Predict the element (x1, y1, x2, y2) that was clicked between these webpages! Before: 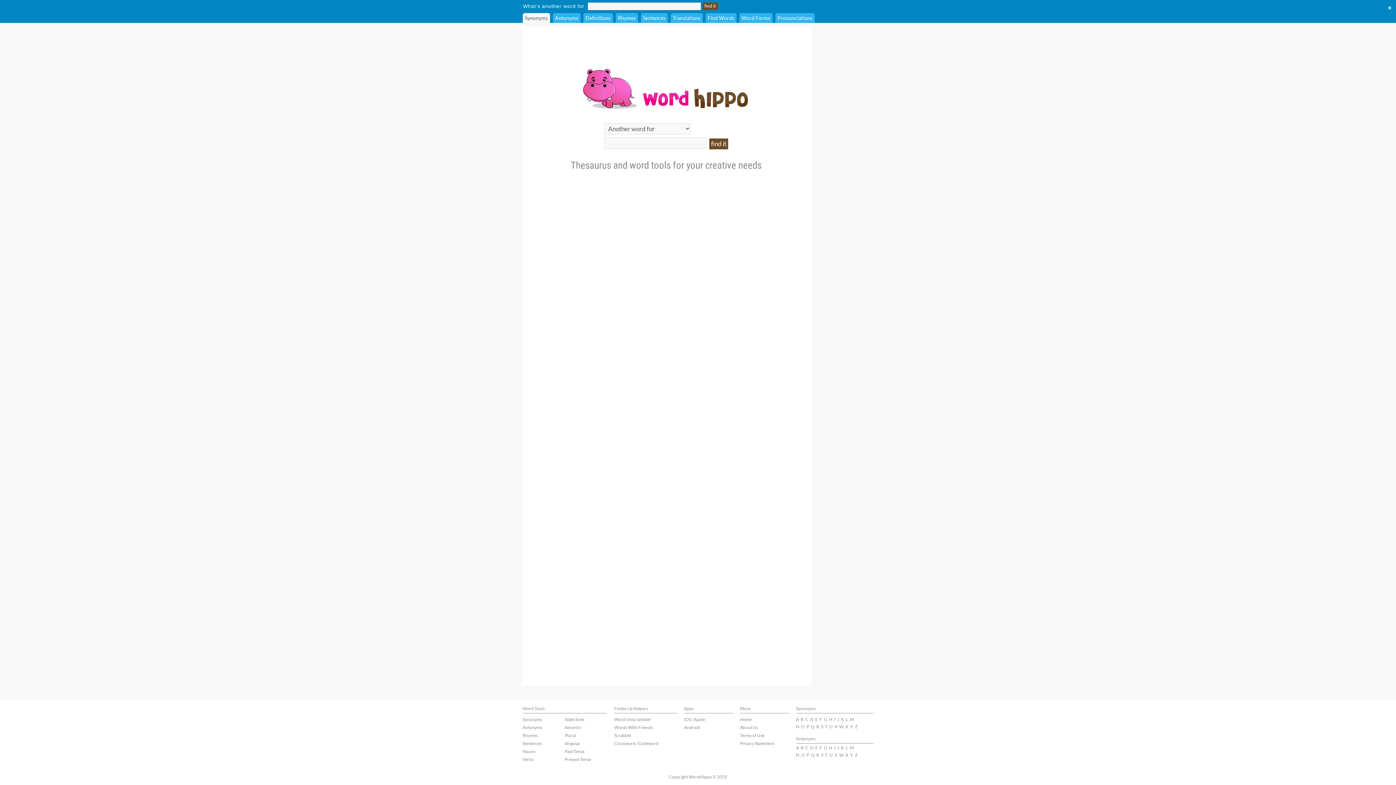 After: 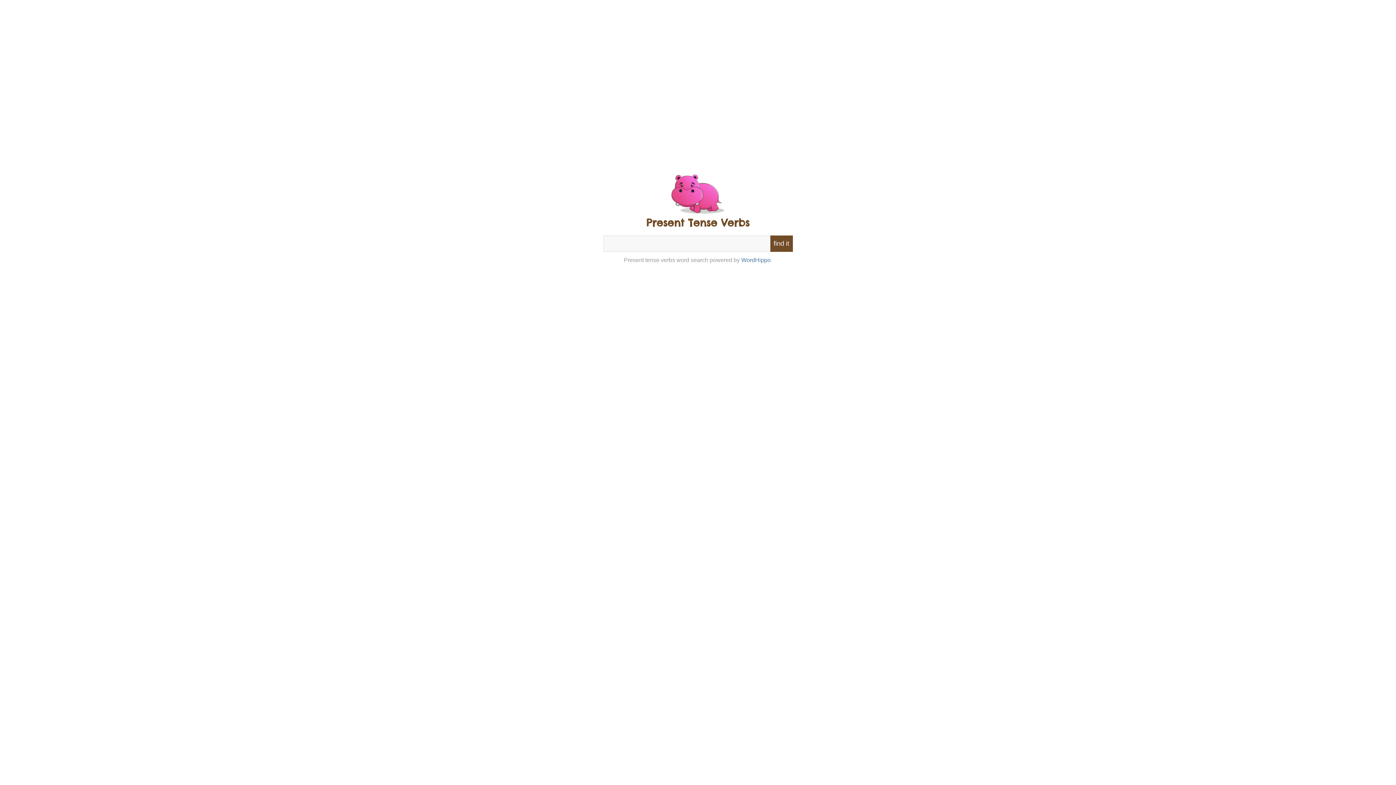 Action: label: Present Tense bbox: (564, 757, 591, 762)